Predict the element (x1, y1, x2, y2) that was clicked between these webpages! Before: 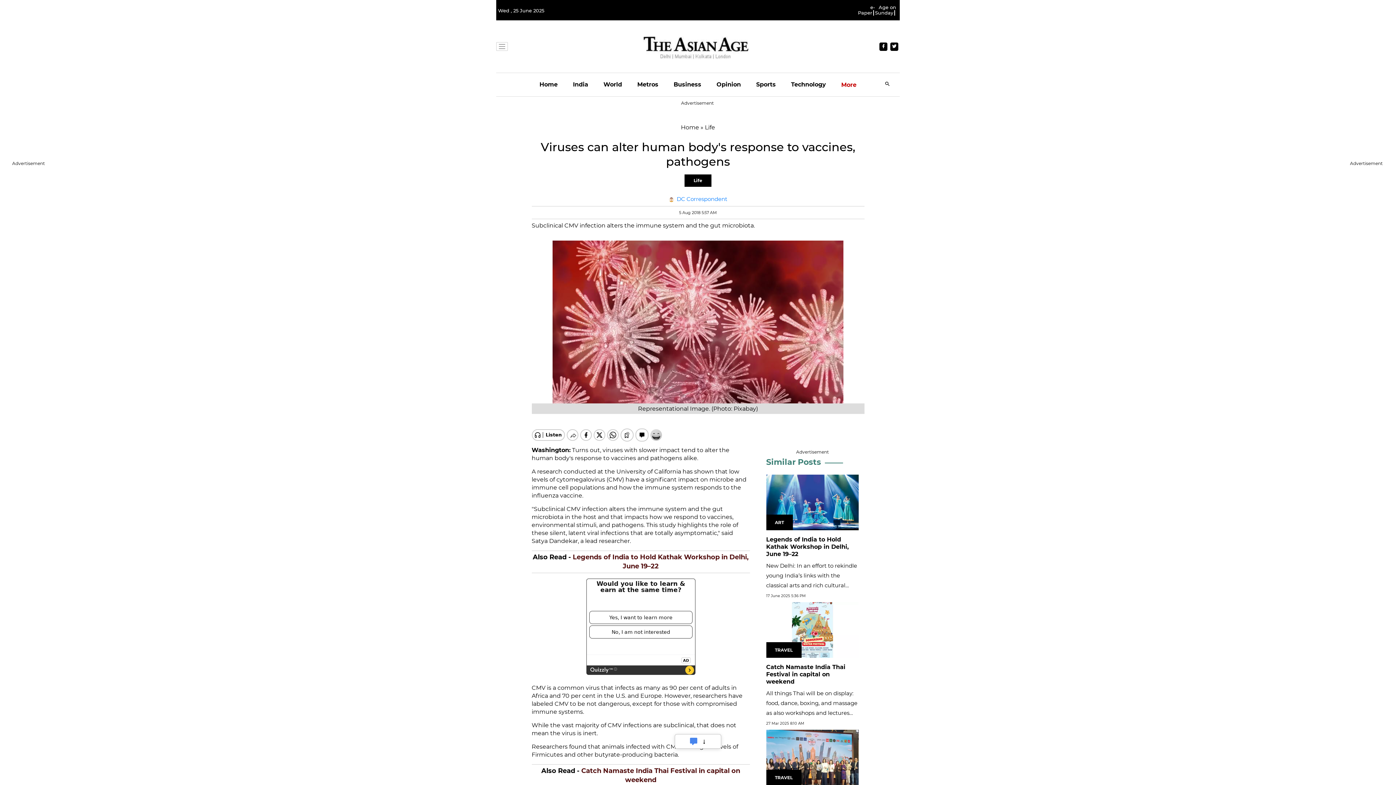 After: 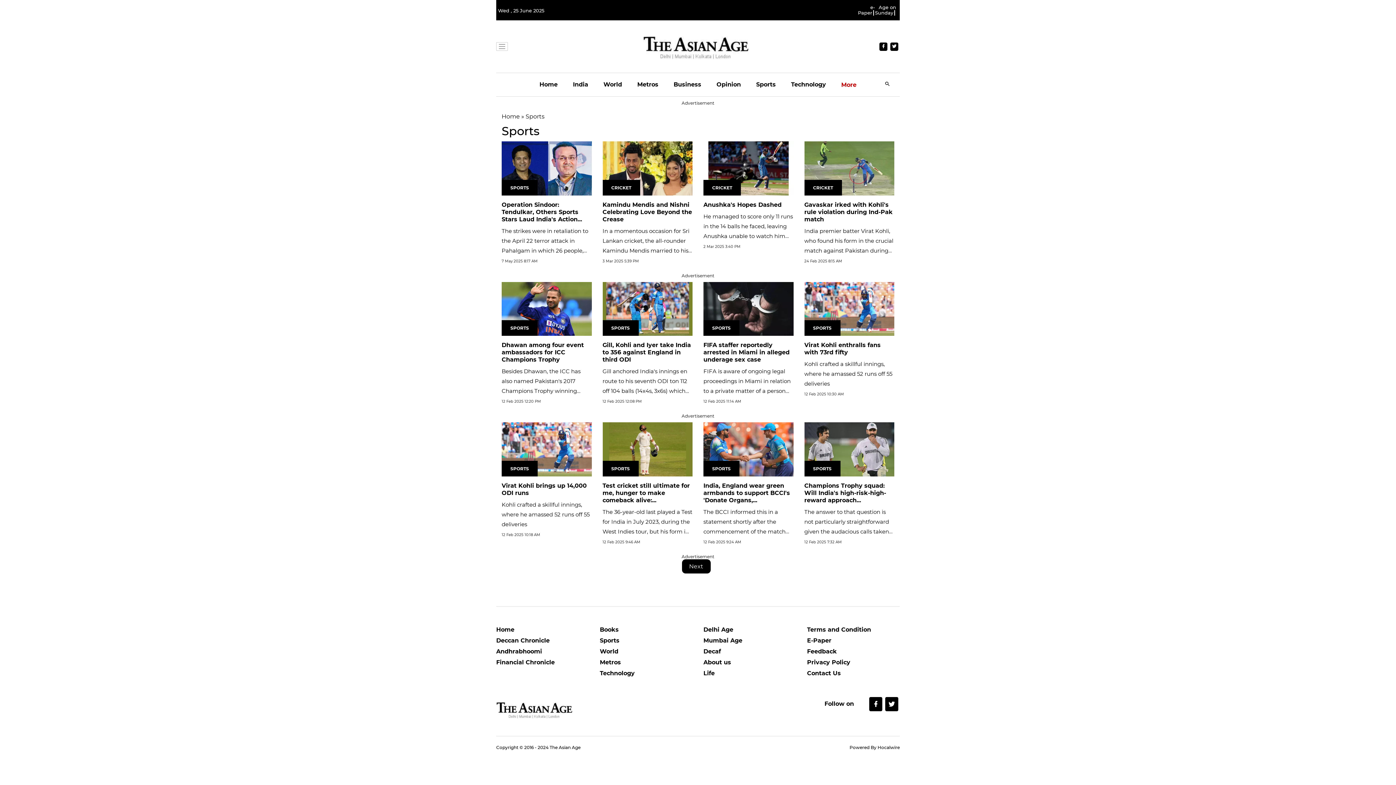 Action: label: Sports bbox: (756, 73, 776, 96)